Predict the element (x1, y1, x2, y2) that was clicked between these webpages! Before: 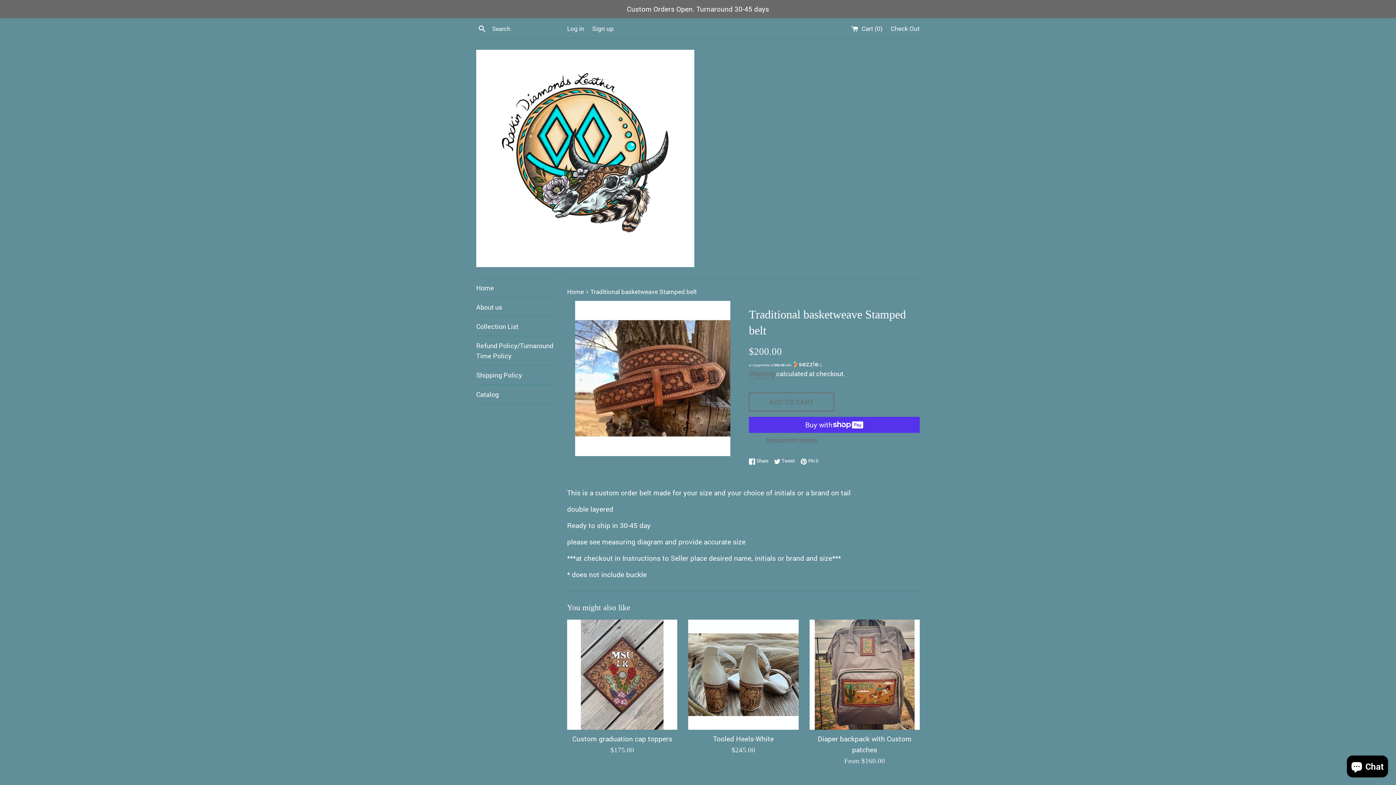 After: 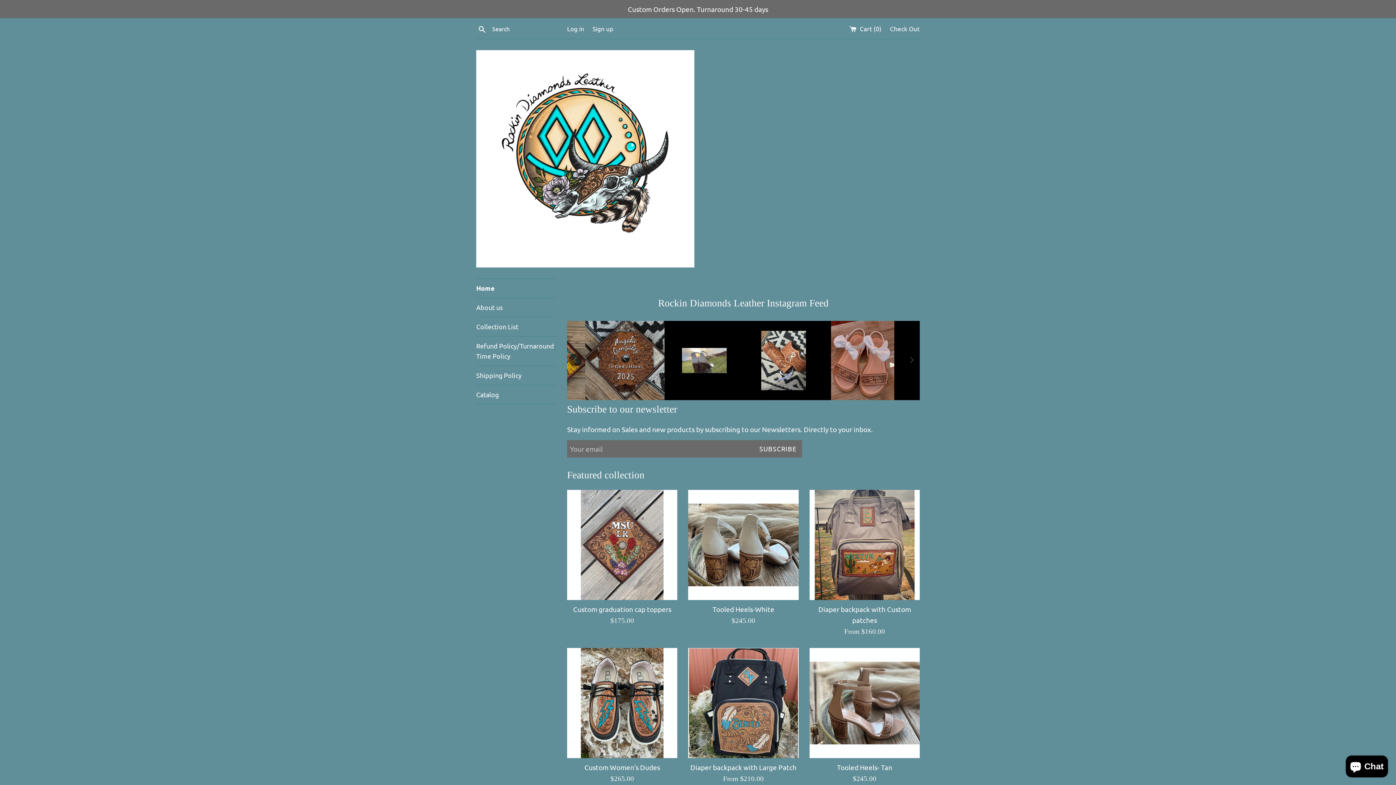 Action: bbox: (476, 49, 694, 267)